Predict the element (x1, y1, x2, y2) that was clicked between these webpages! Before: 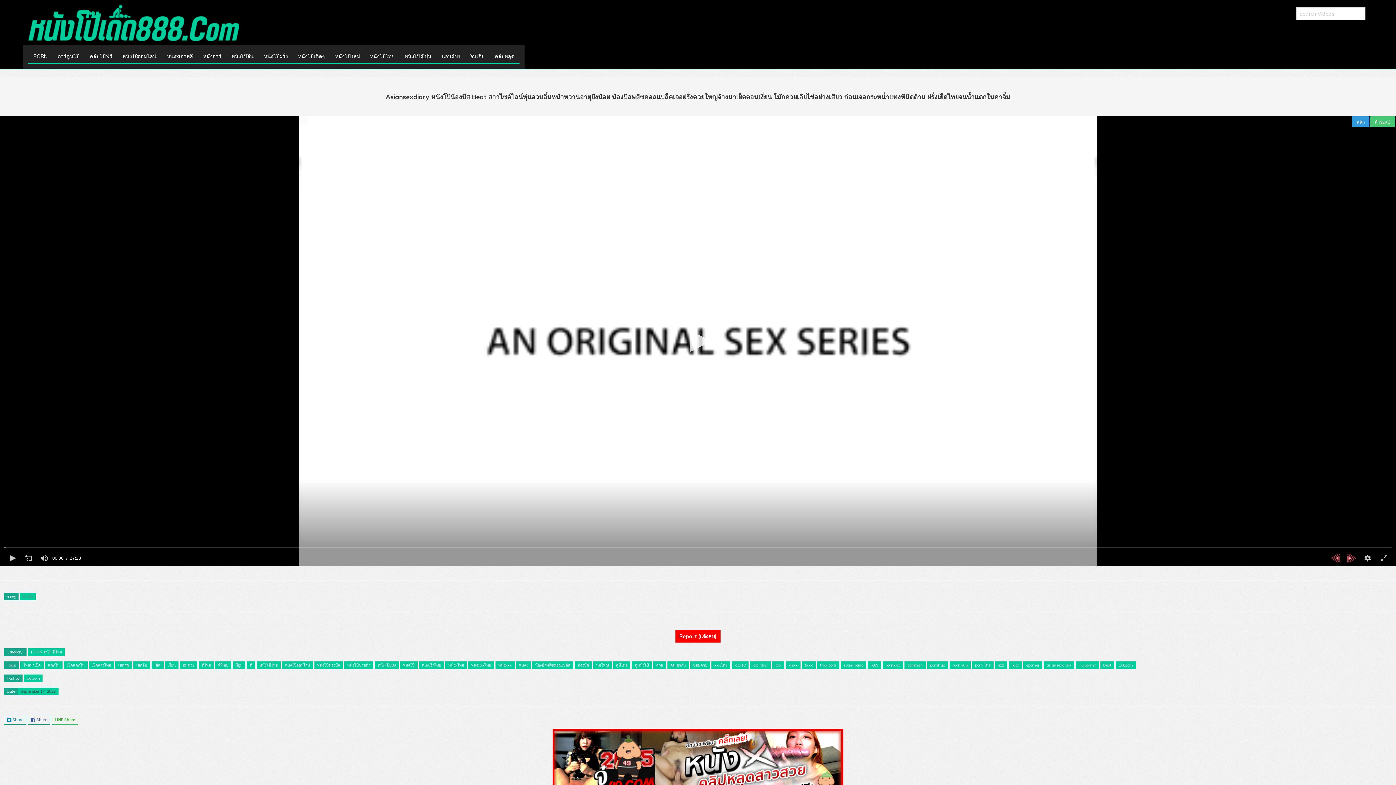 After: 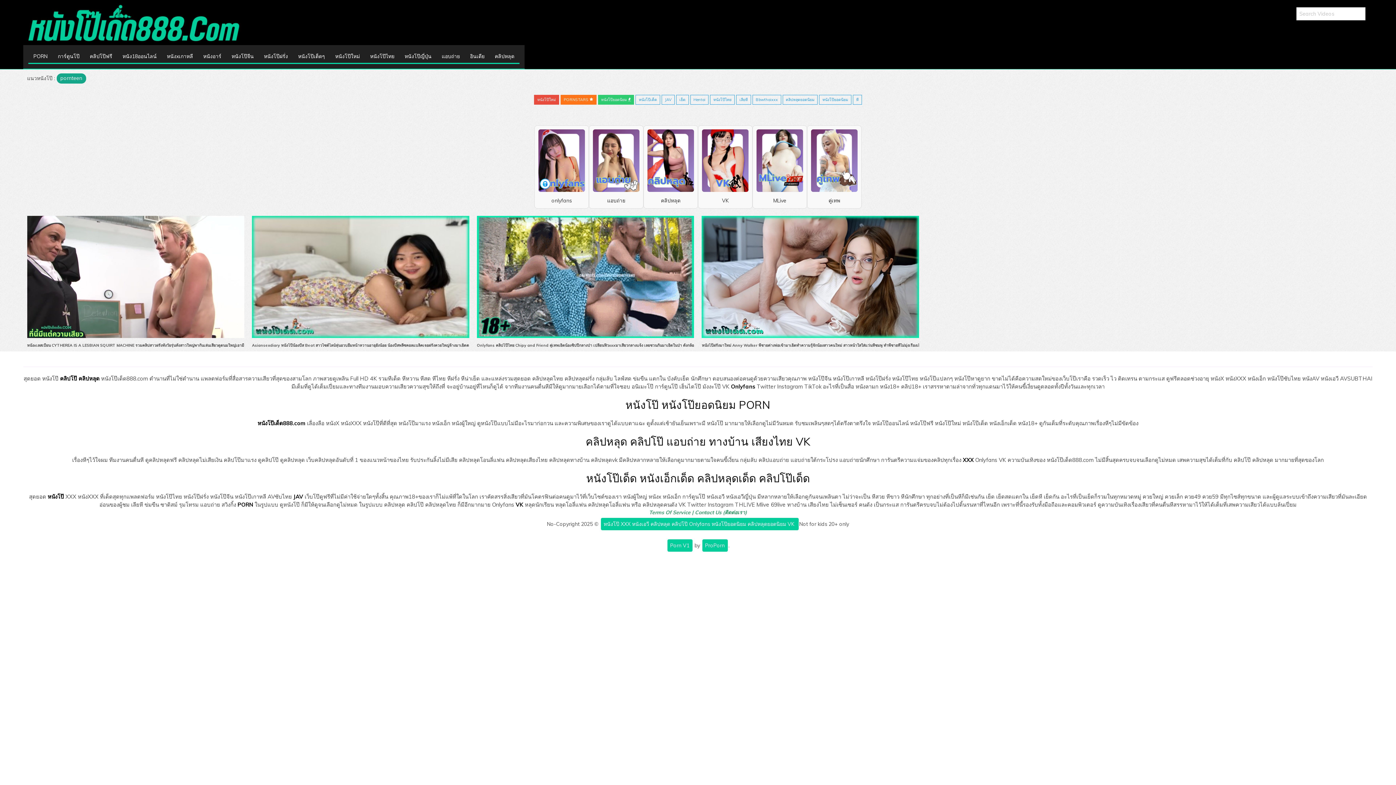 Action: bbox: (904, 661, 926, 669) label: pornteen